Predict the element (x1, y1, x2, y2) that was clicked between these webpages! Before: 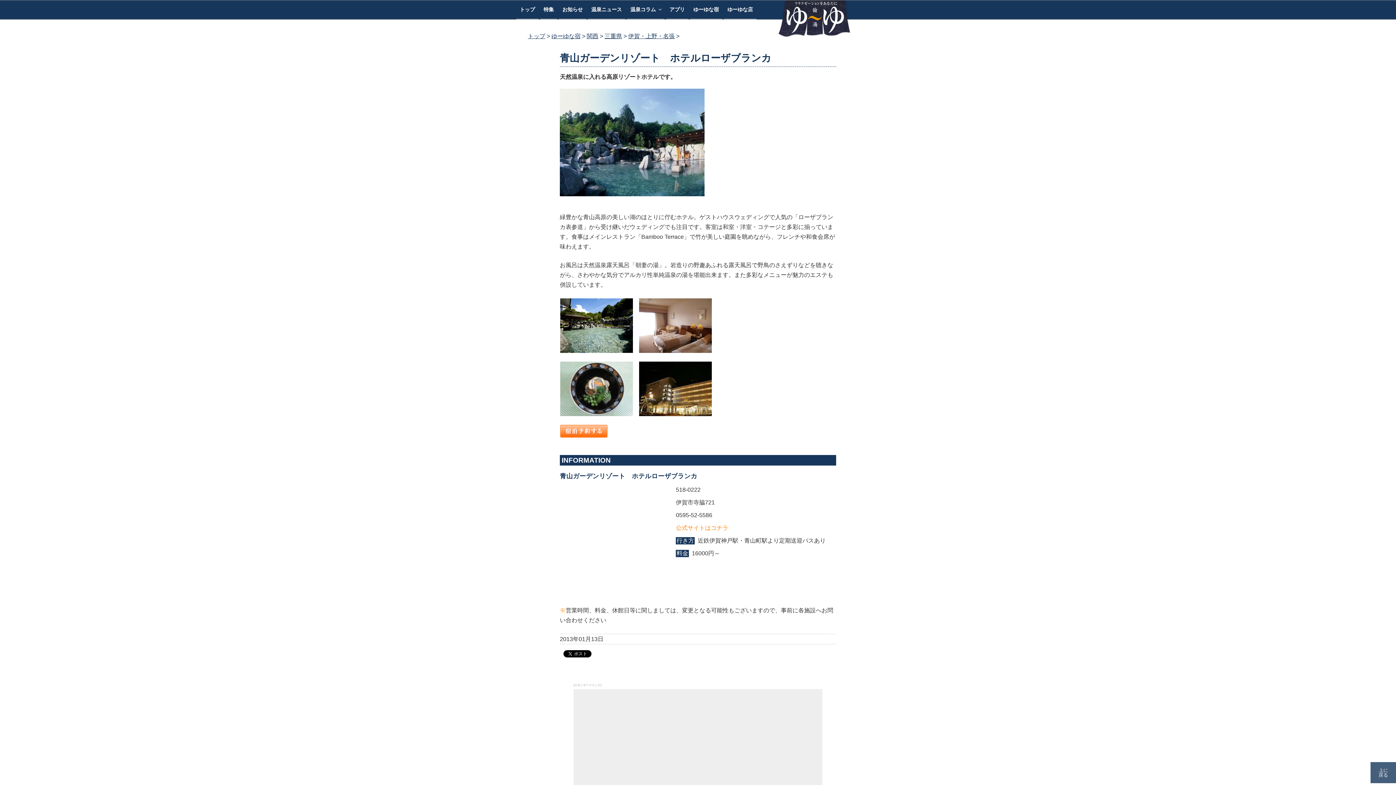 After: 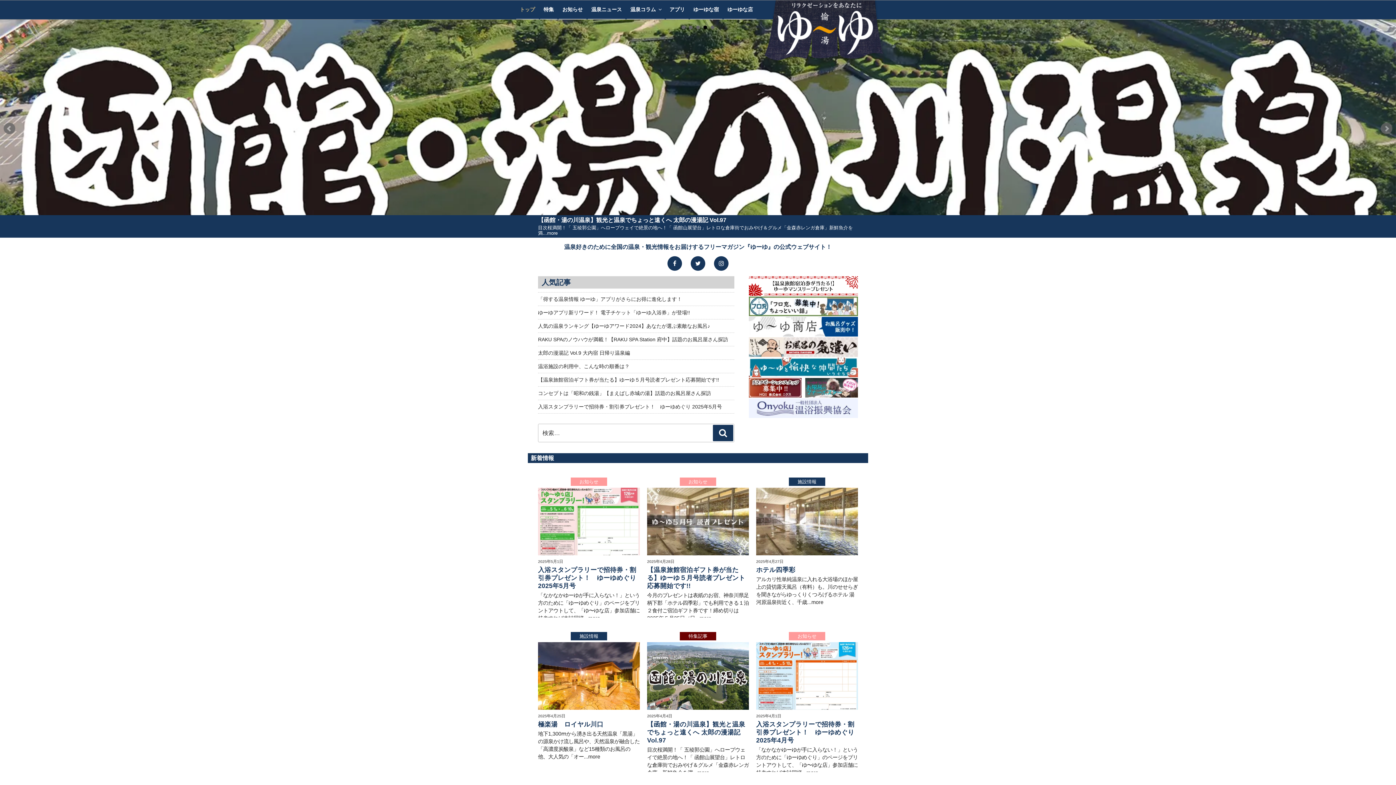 Action: label: トップ bbox: (528, 33, 545, 39)